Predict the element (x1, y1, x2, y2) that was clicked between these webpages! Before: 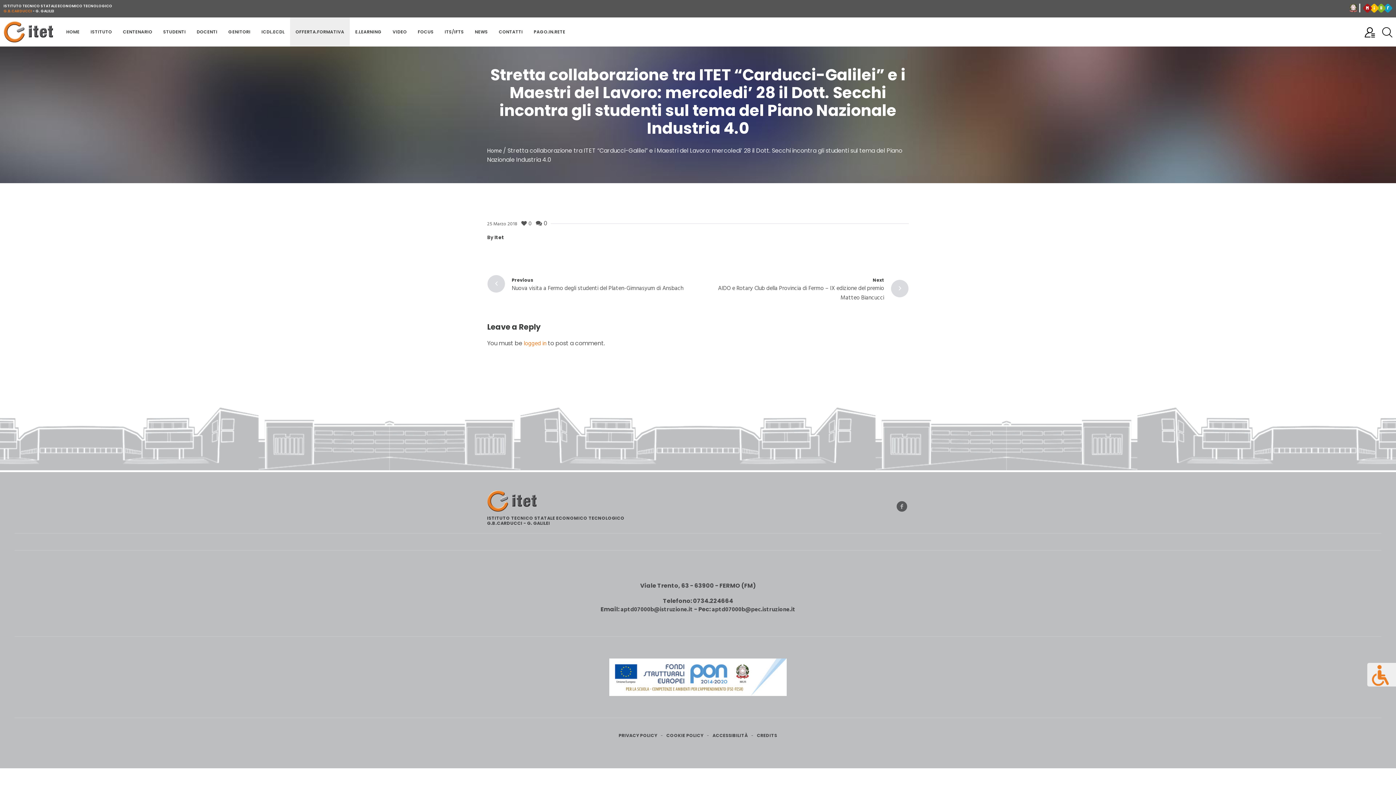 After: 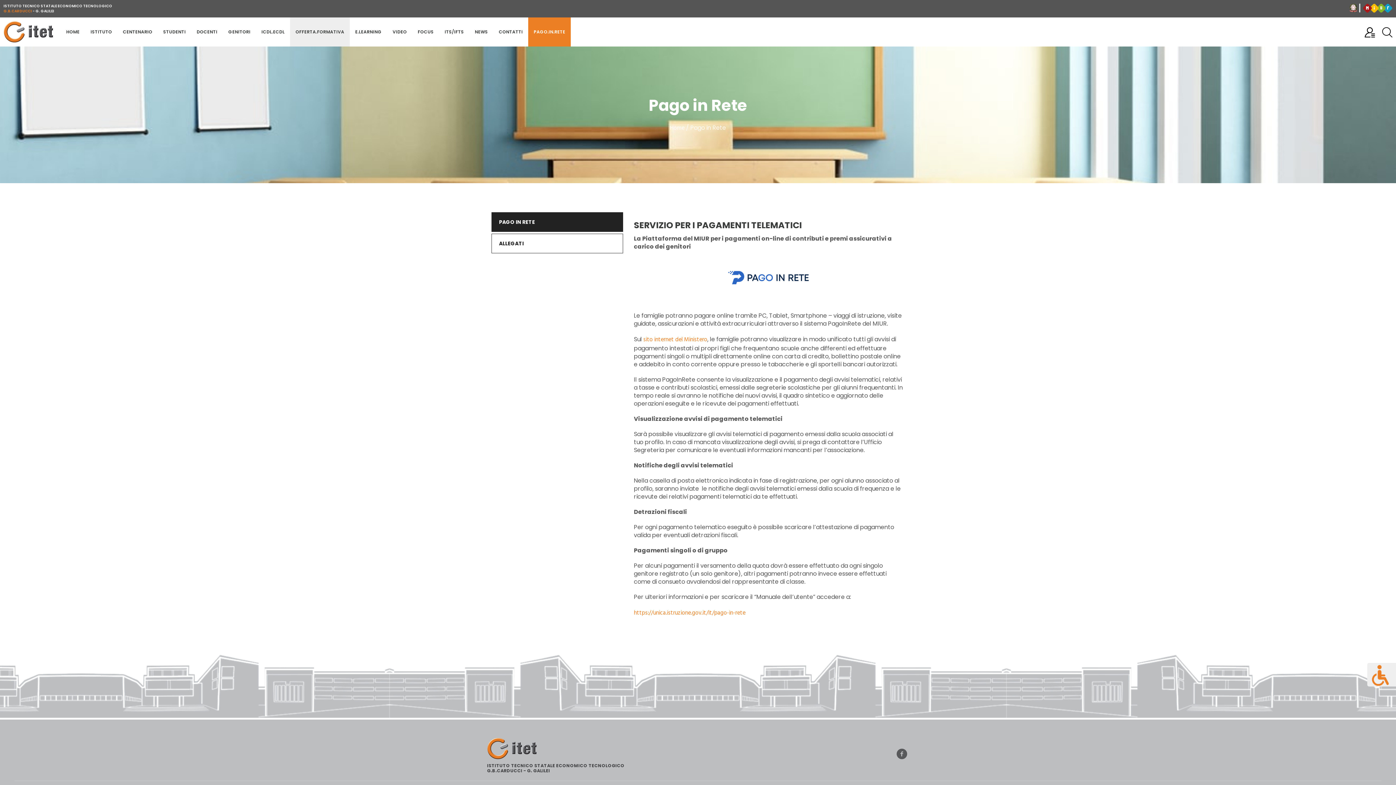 Action: label: PAGO.IN.RETE bbox: (528, 17, 570, 46)